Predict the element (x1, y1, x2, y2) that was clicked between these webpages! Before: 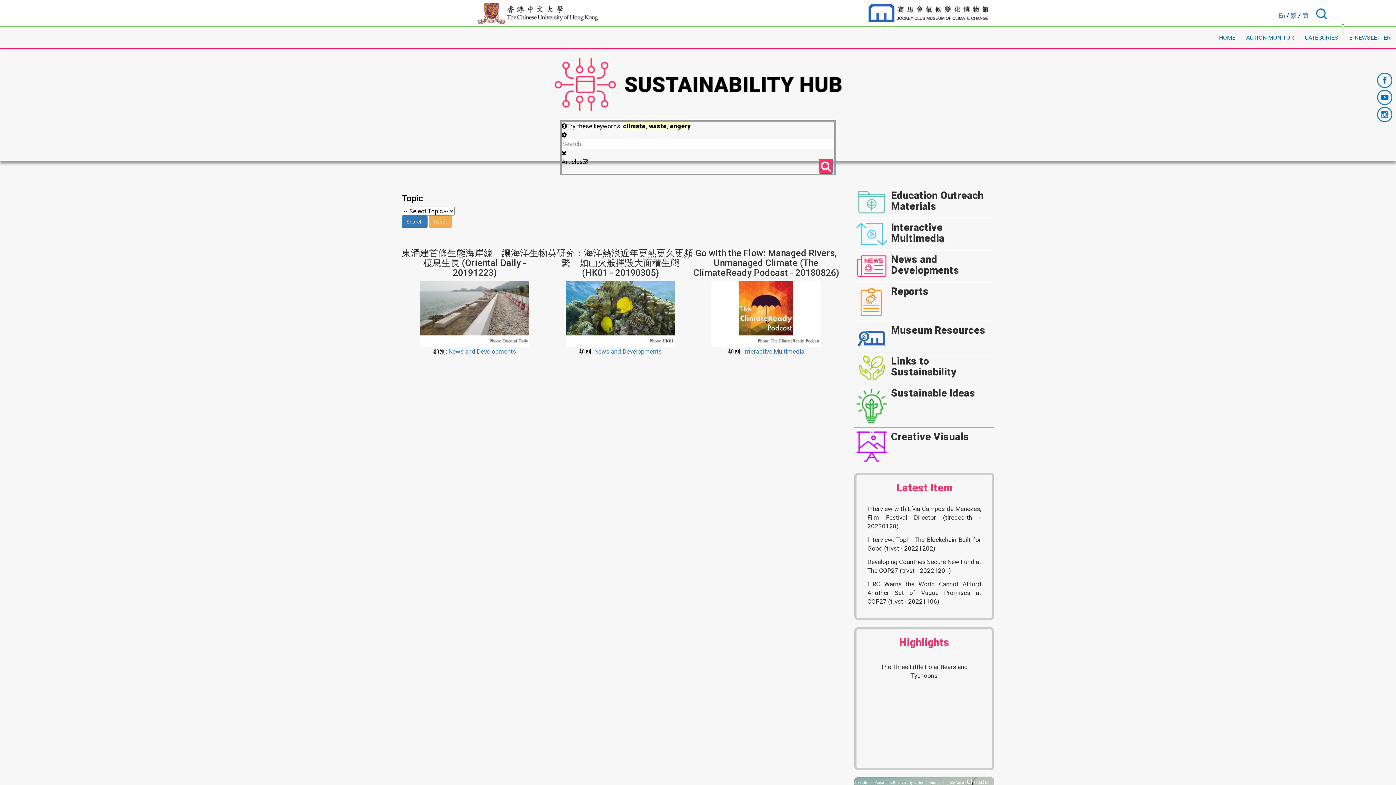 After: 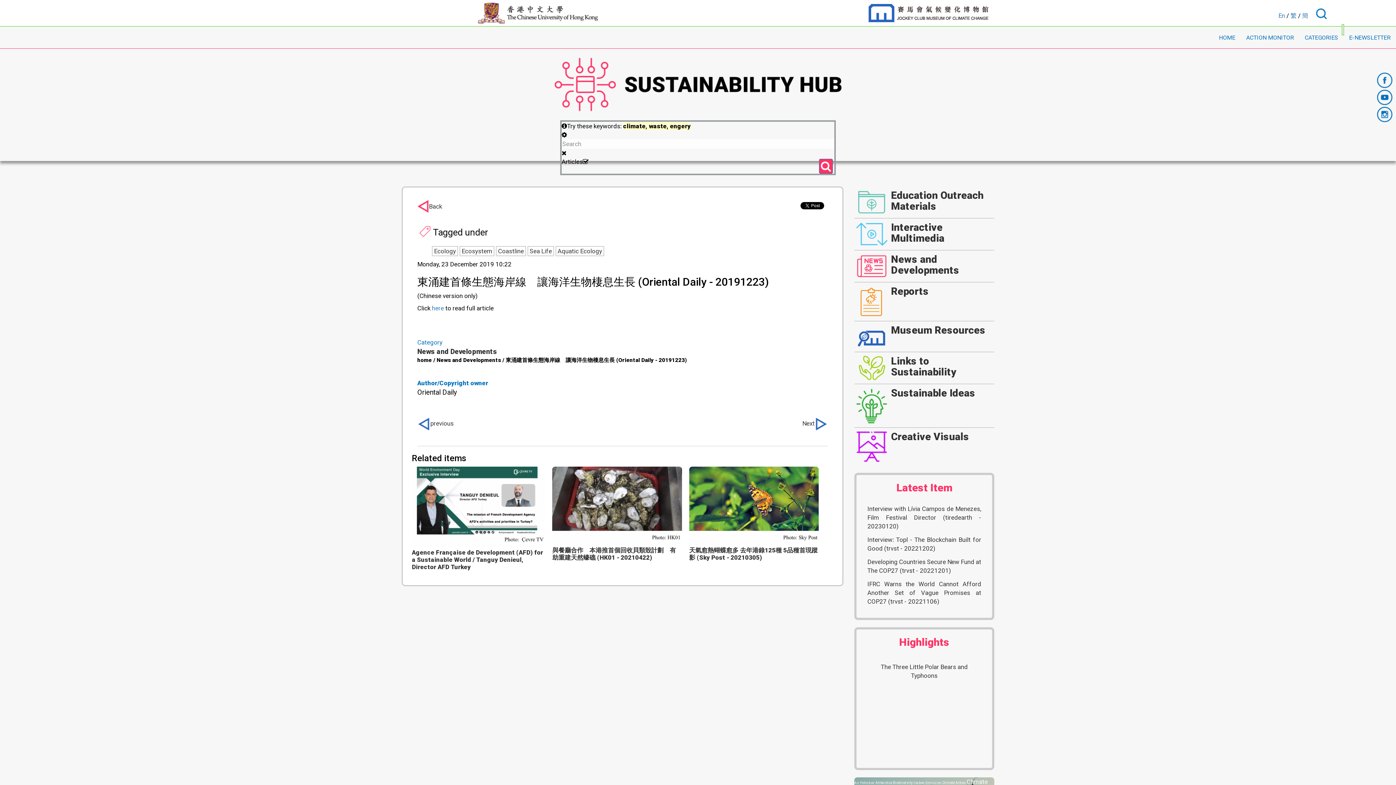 Action: bbox: (420, 310, 529, 317)